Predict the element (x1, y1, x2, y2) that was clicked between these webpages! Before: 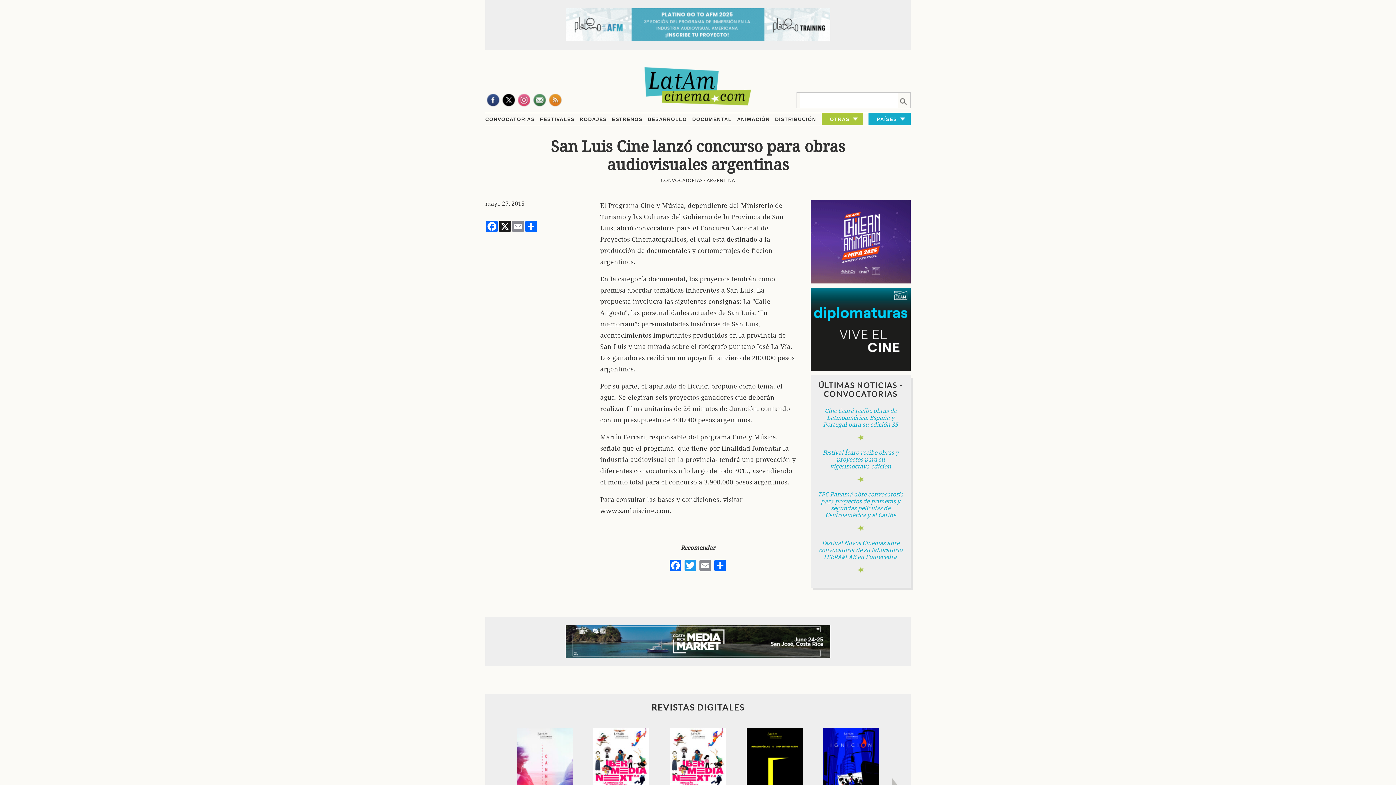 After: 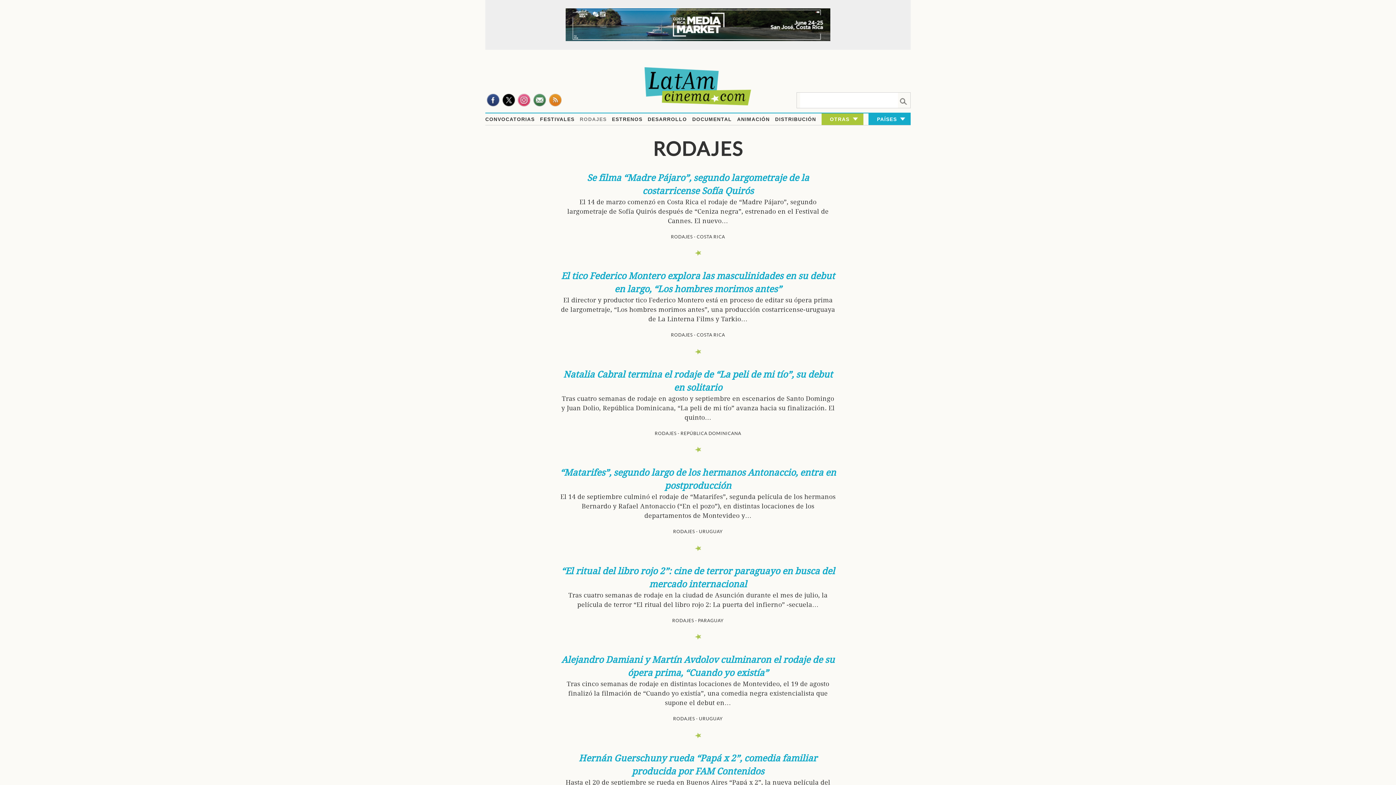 Action: bbox: (579, 116, 606, 122) label: RODAJES